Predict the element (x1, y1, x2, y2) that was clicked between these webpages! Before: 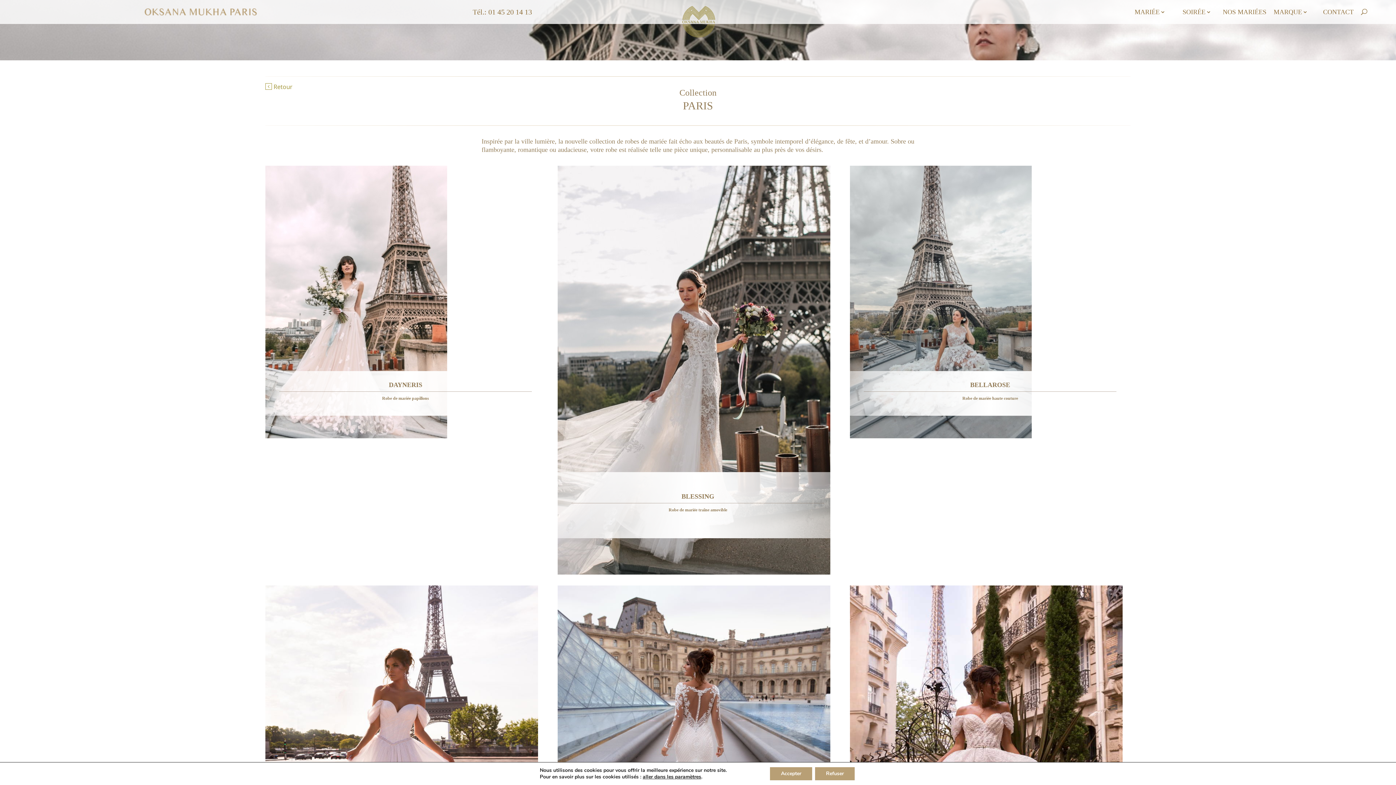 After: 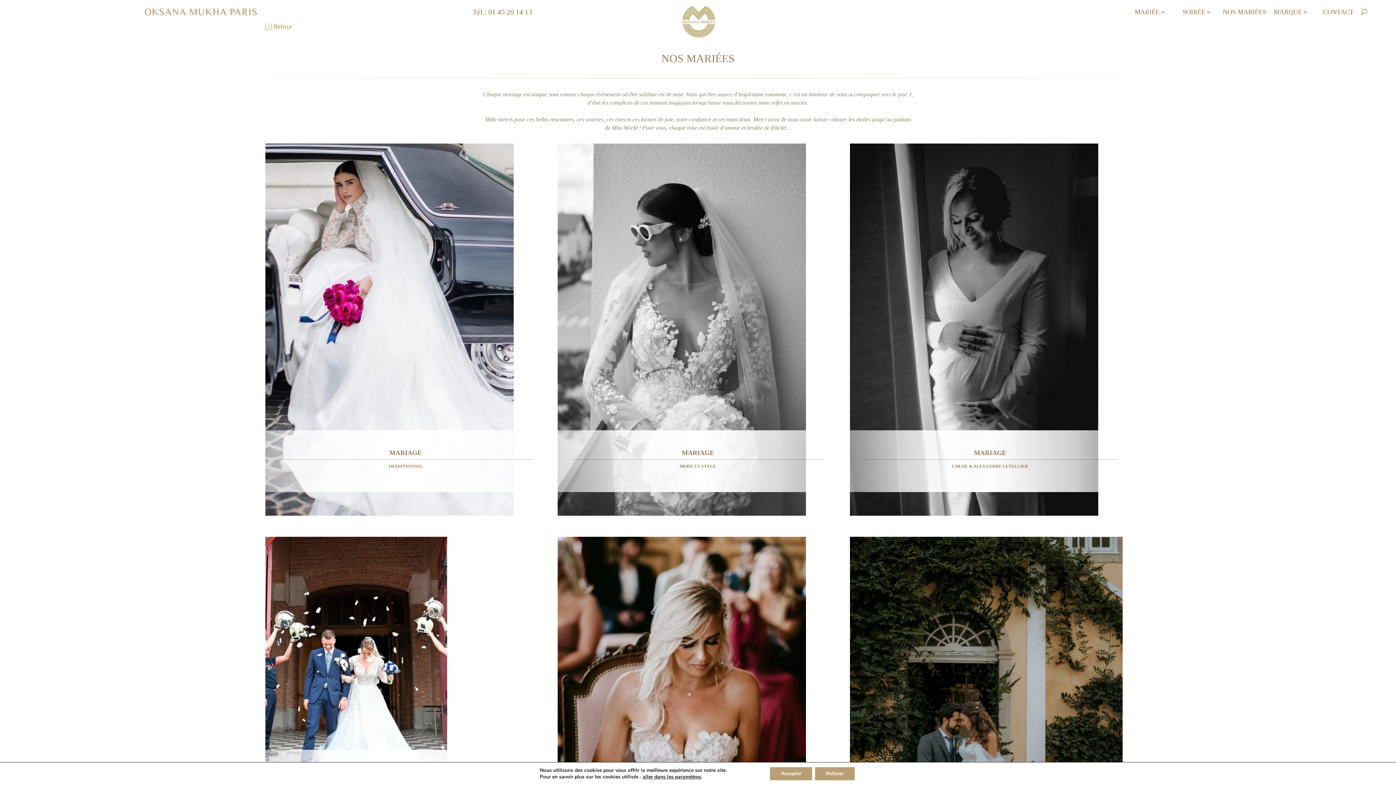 Action: label: NOS MARIÉES bbox: (1222, 9, 1267, 24)